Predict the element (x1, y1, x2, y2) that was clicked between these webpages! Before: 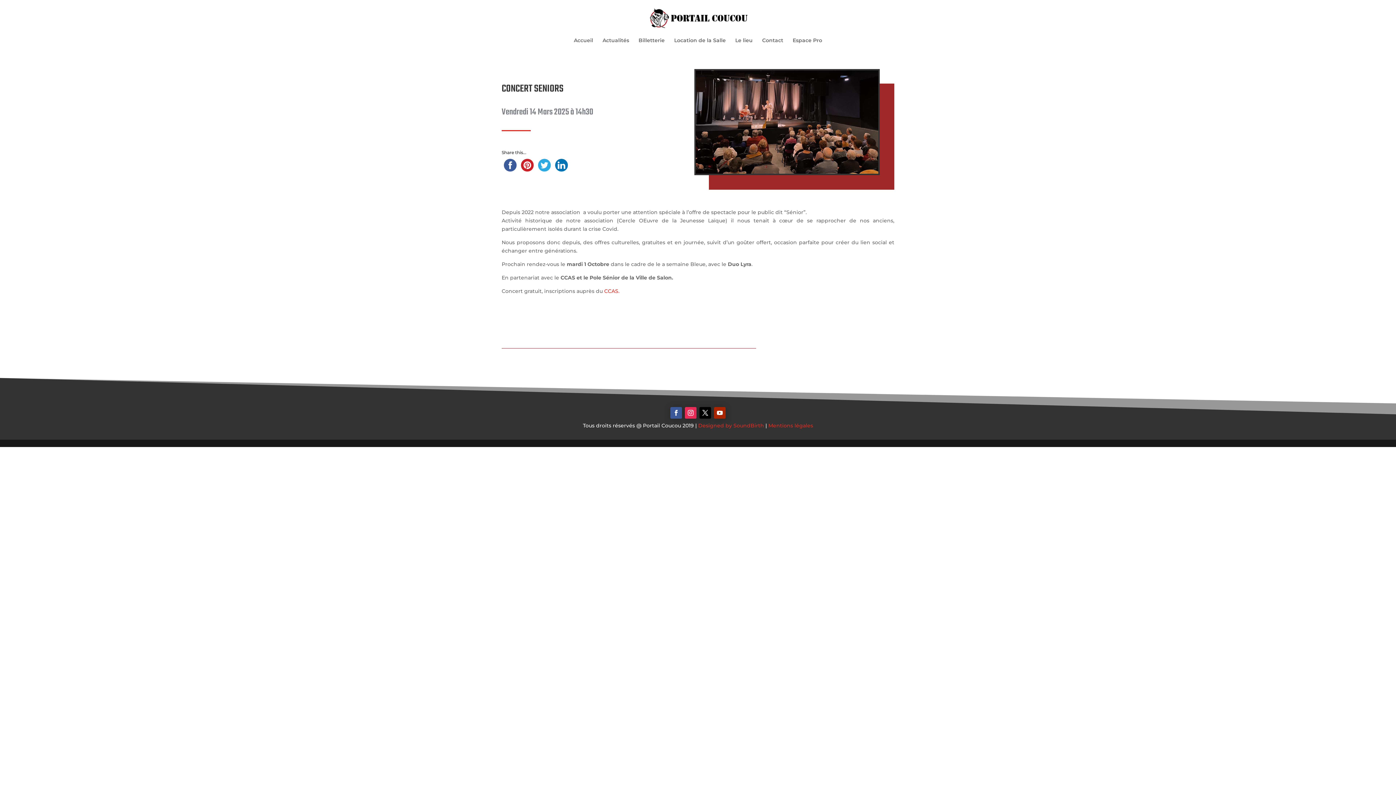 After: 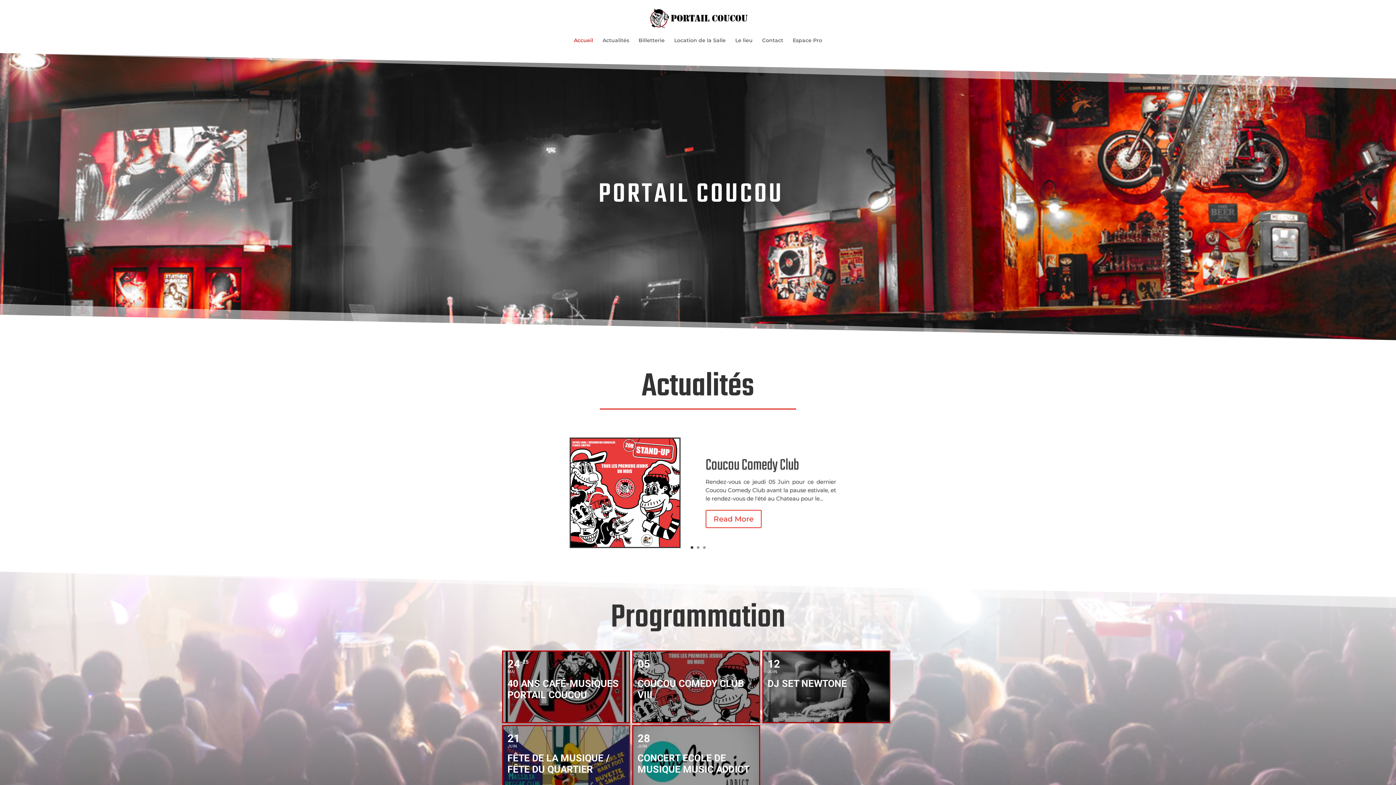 Action: bbox: (650, 14, 747, 20)